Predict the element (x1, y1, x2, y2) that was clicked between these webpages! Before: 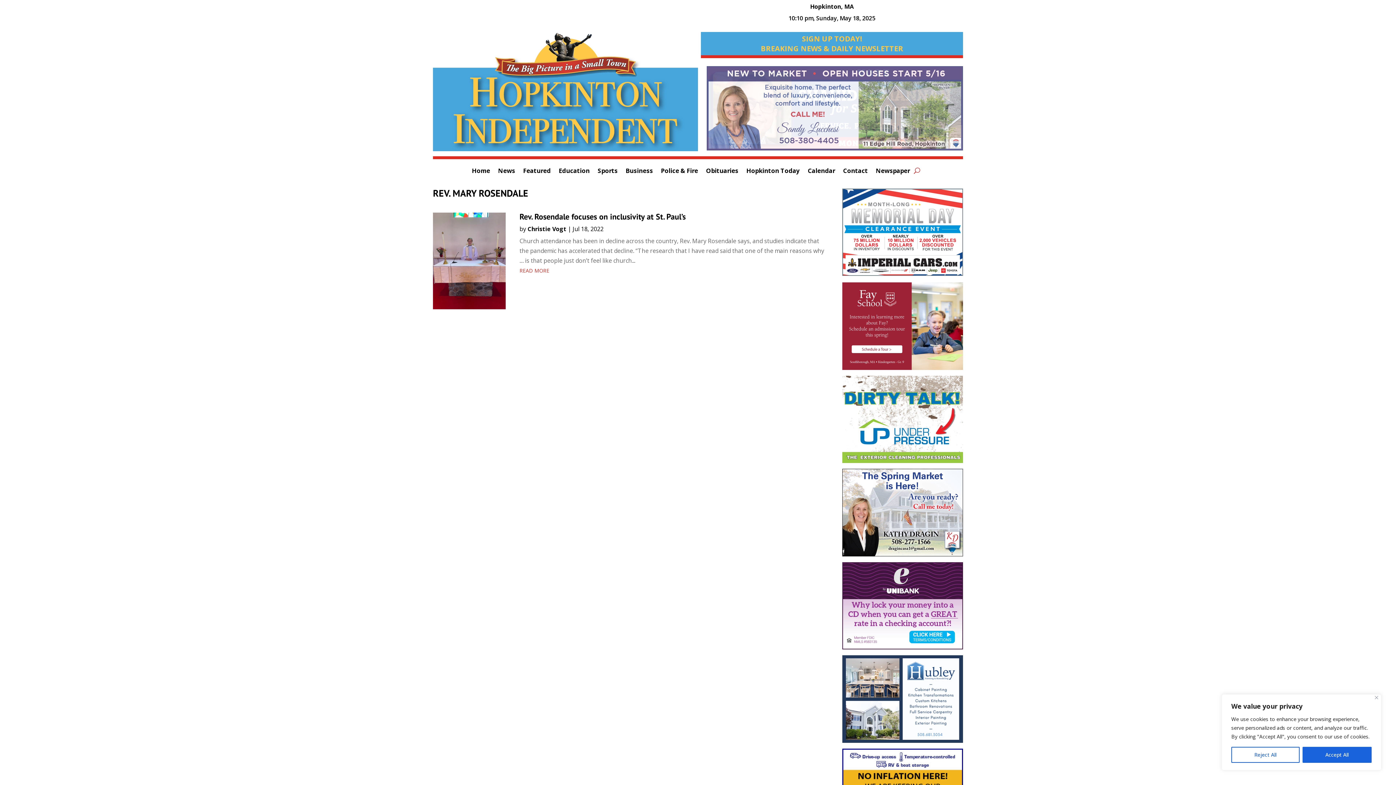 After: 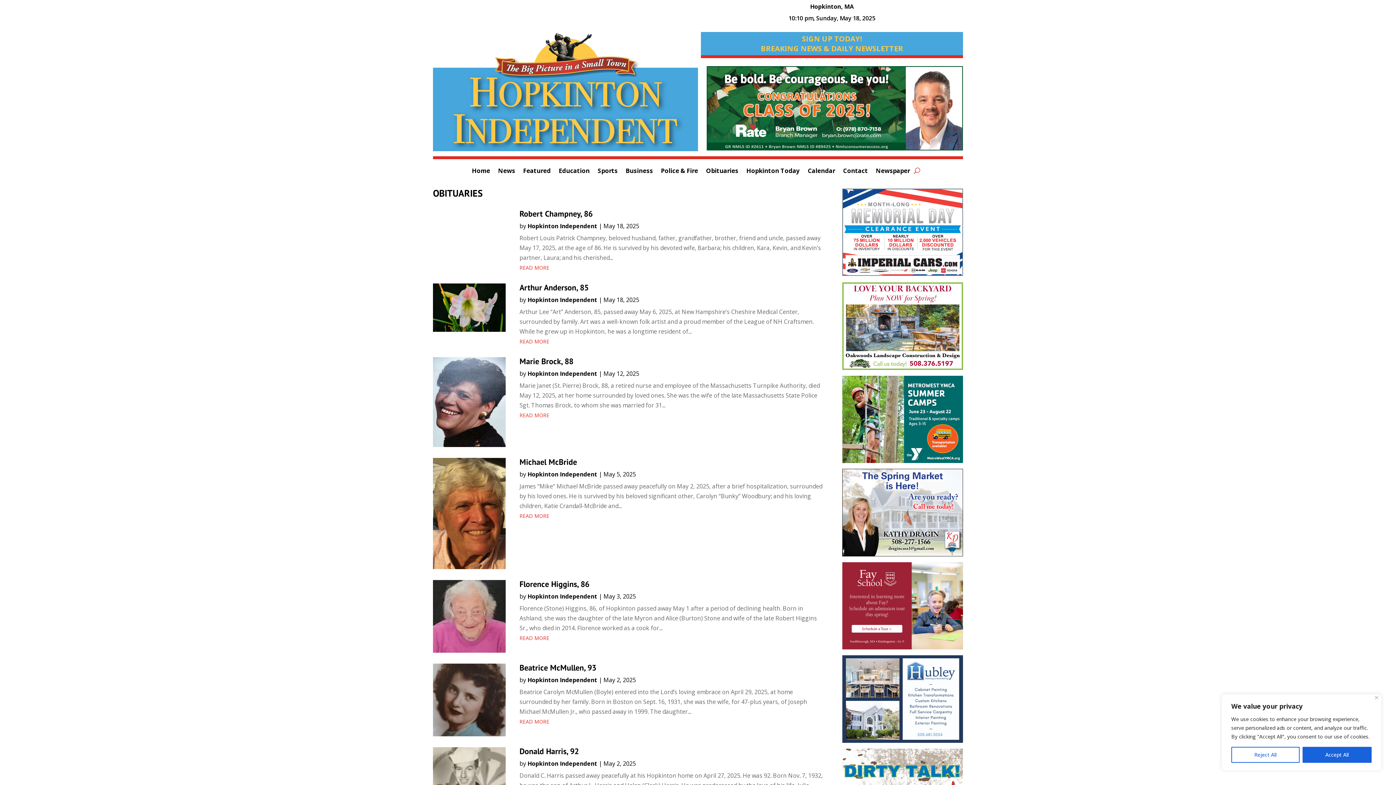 Action: label: Obituaries bbox: (706, 168, 738, 176)